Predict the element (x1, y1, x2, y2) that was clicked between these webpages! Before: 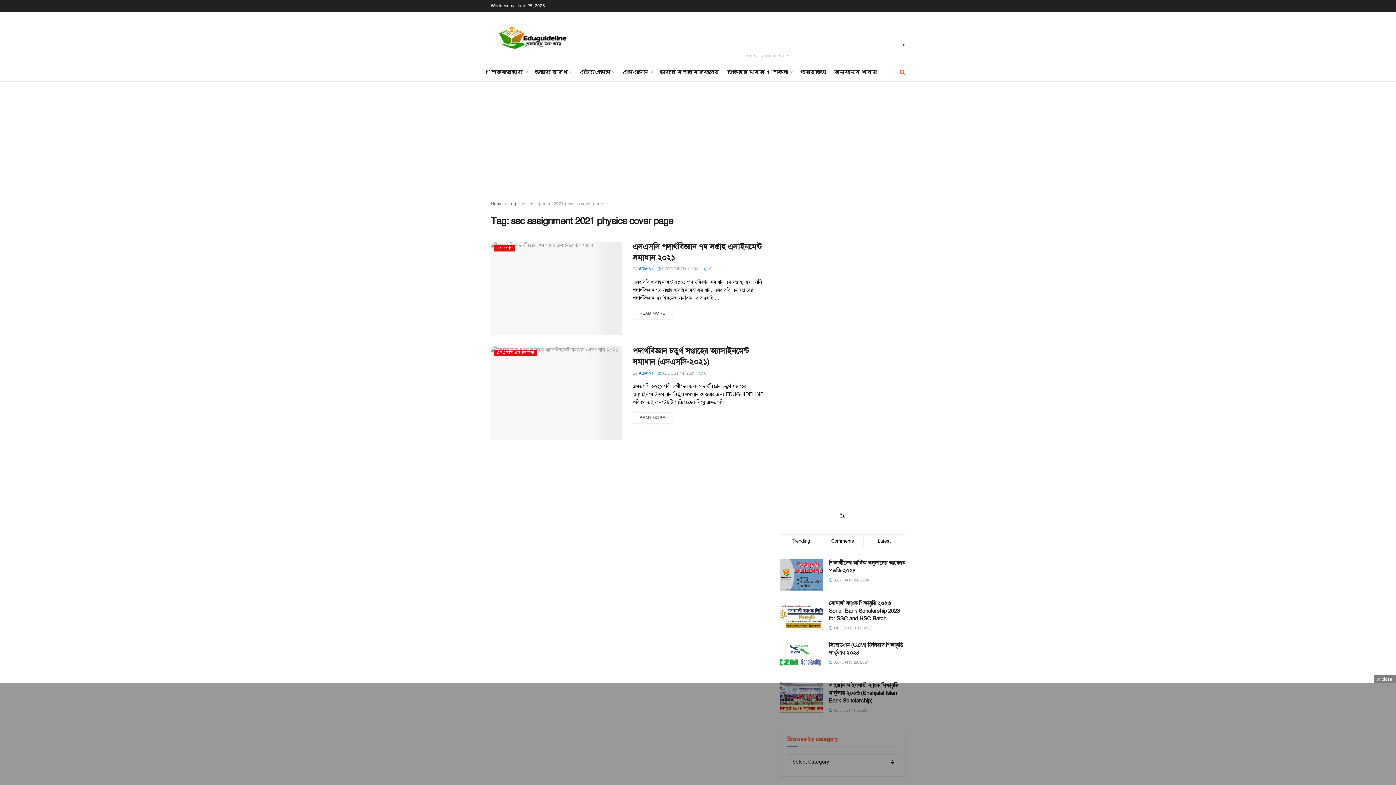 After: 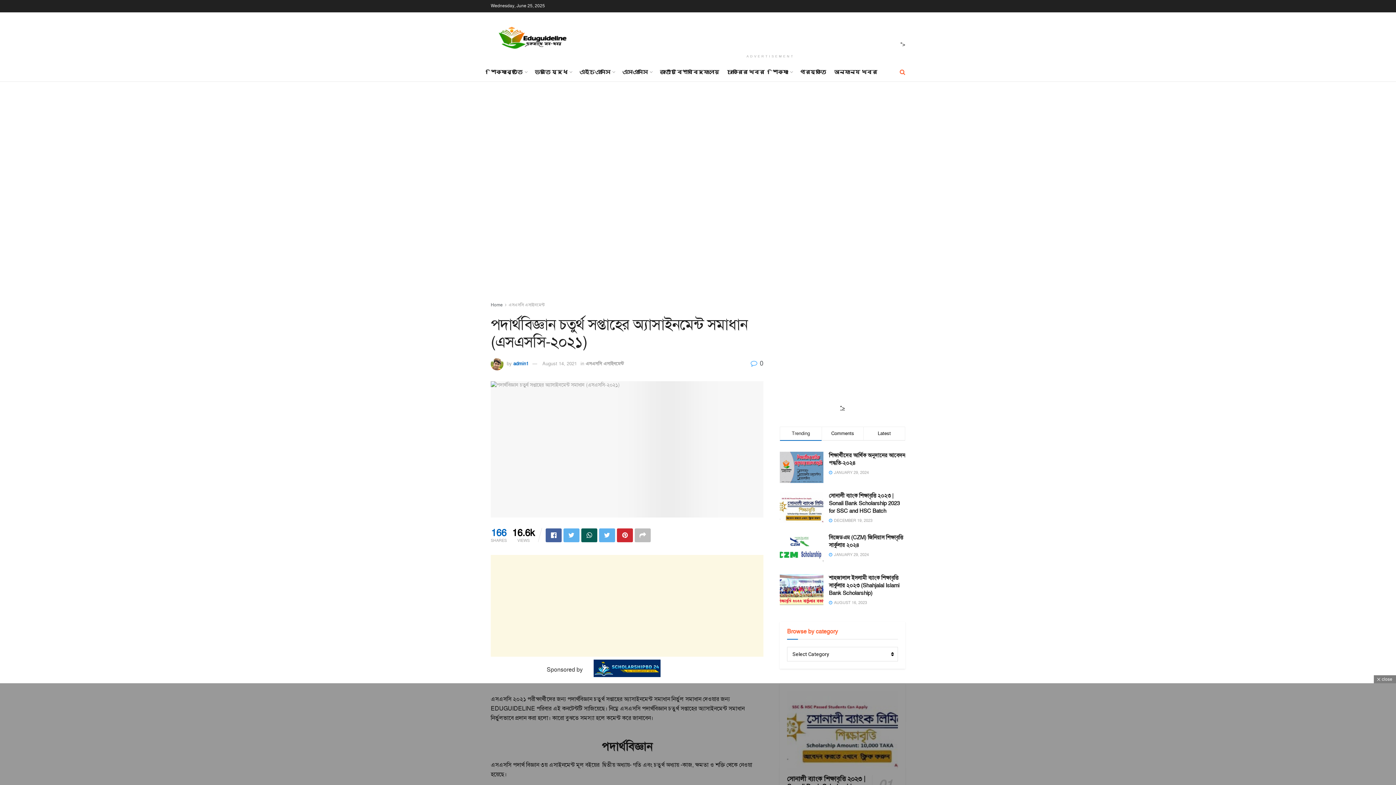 Action: bbox: (490, 346, 621, 439)